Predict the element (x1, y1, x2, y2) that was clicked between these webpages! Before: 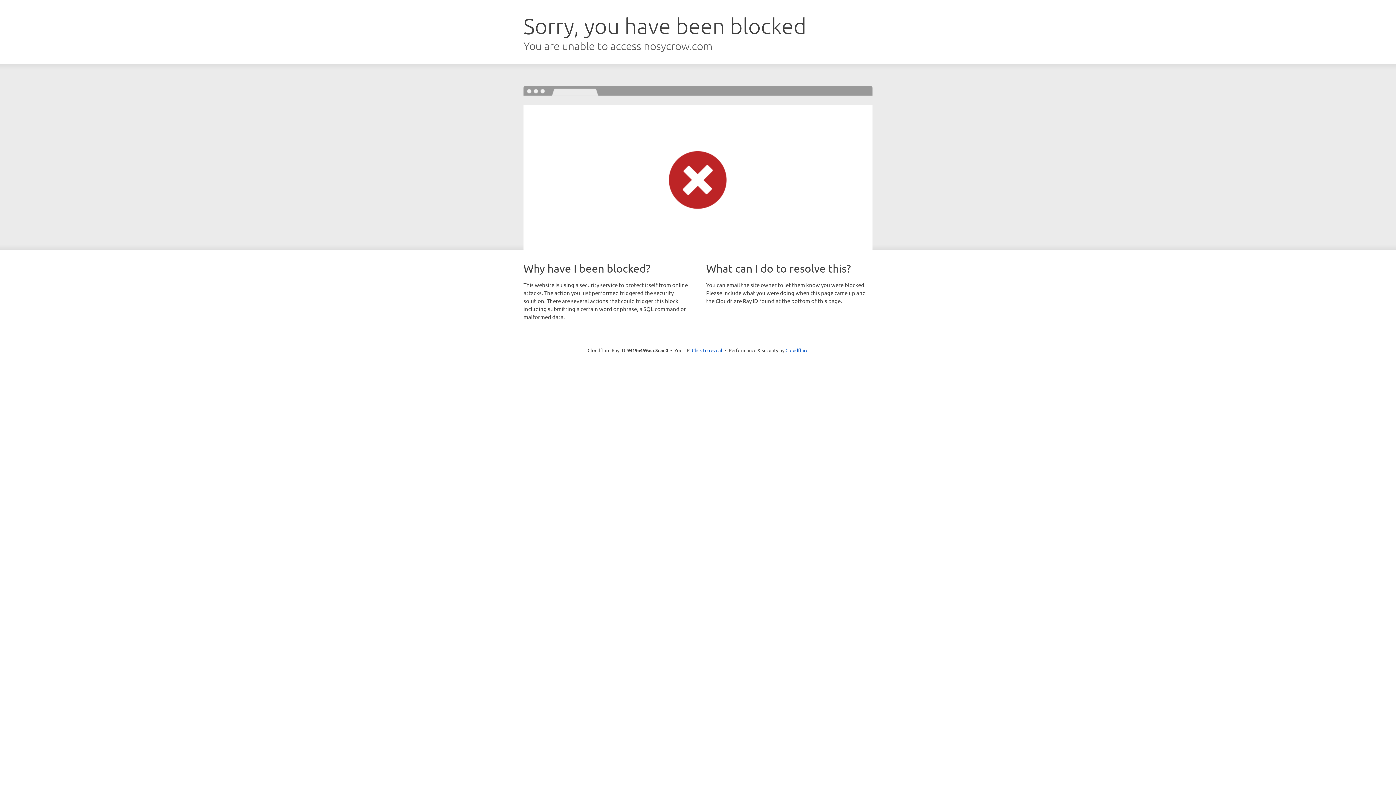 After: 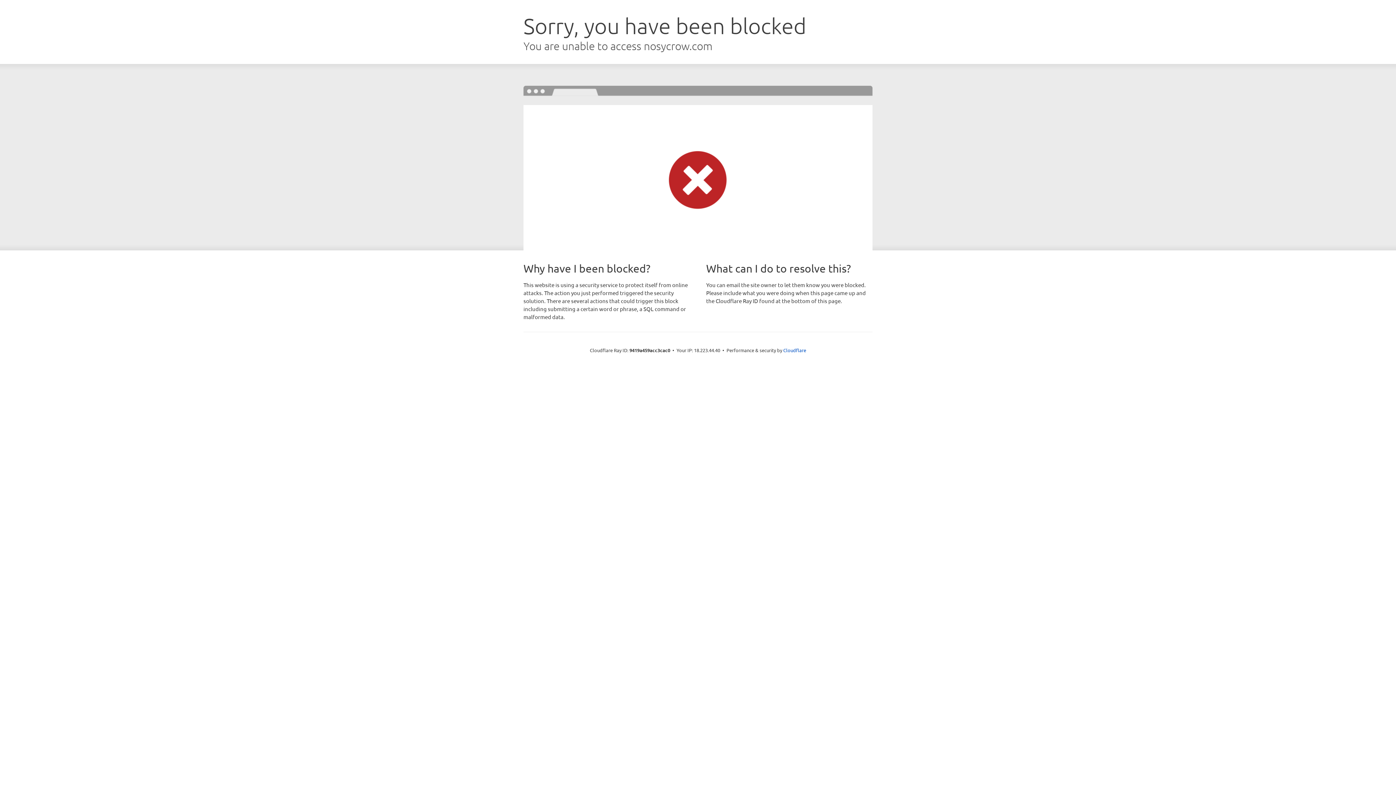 Action: label: Click to reveal bbox: (692, 346, 722, 353)